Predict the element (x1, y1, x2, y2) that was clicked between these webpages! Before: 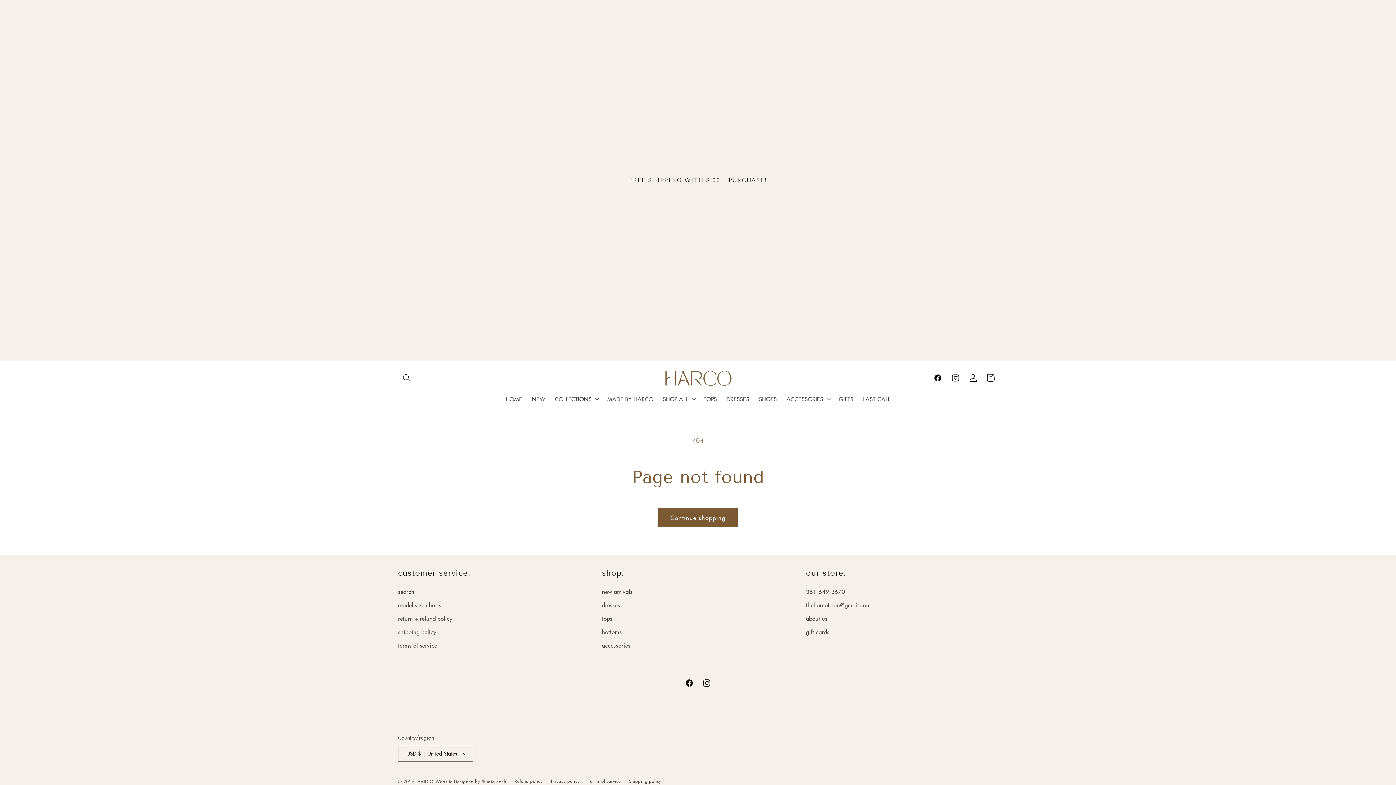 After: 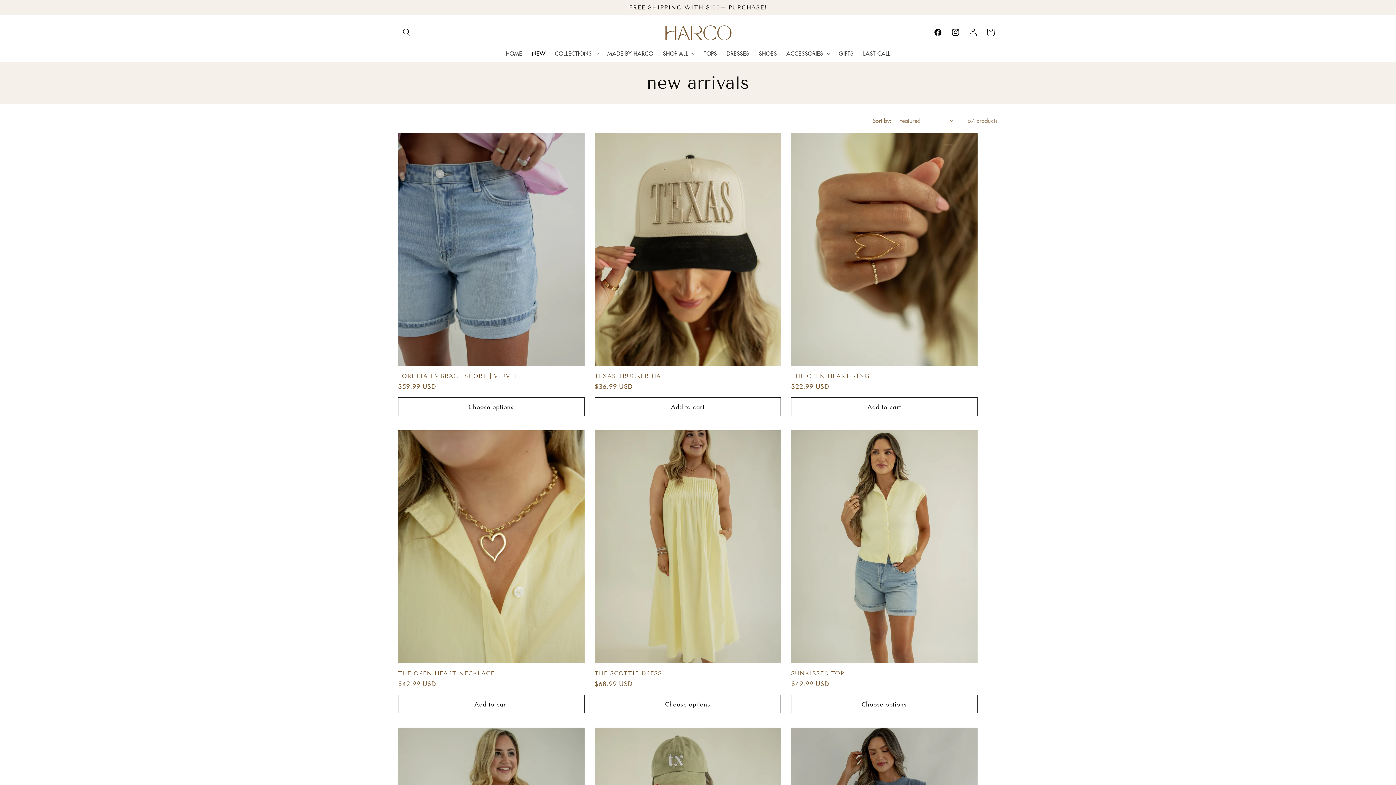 Action: bbox: (527, 390, 550, 407) label: NEW